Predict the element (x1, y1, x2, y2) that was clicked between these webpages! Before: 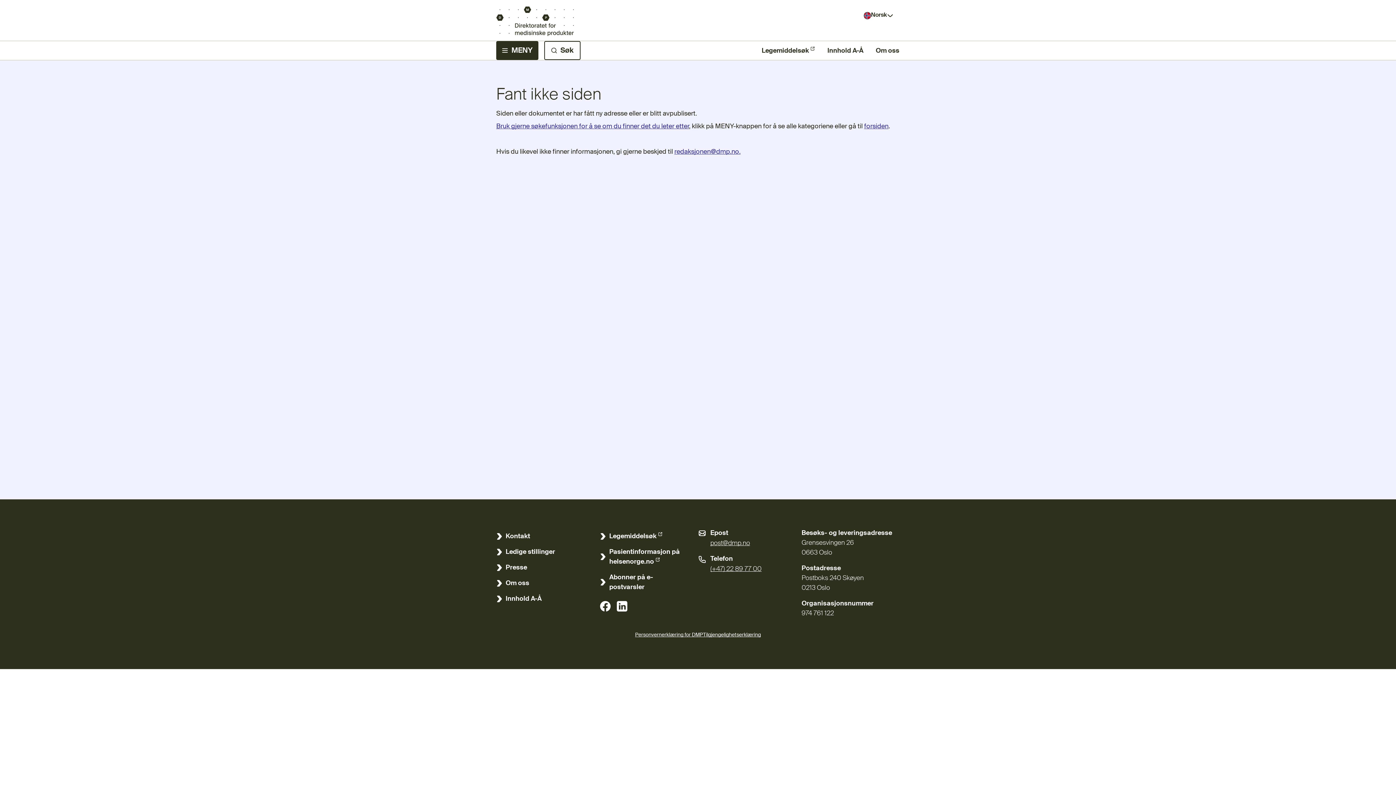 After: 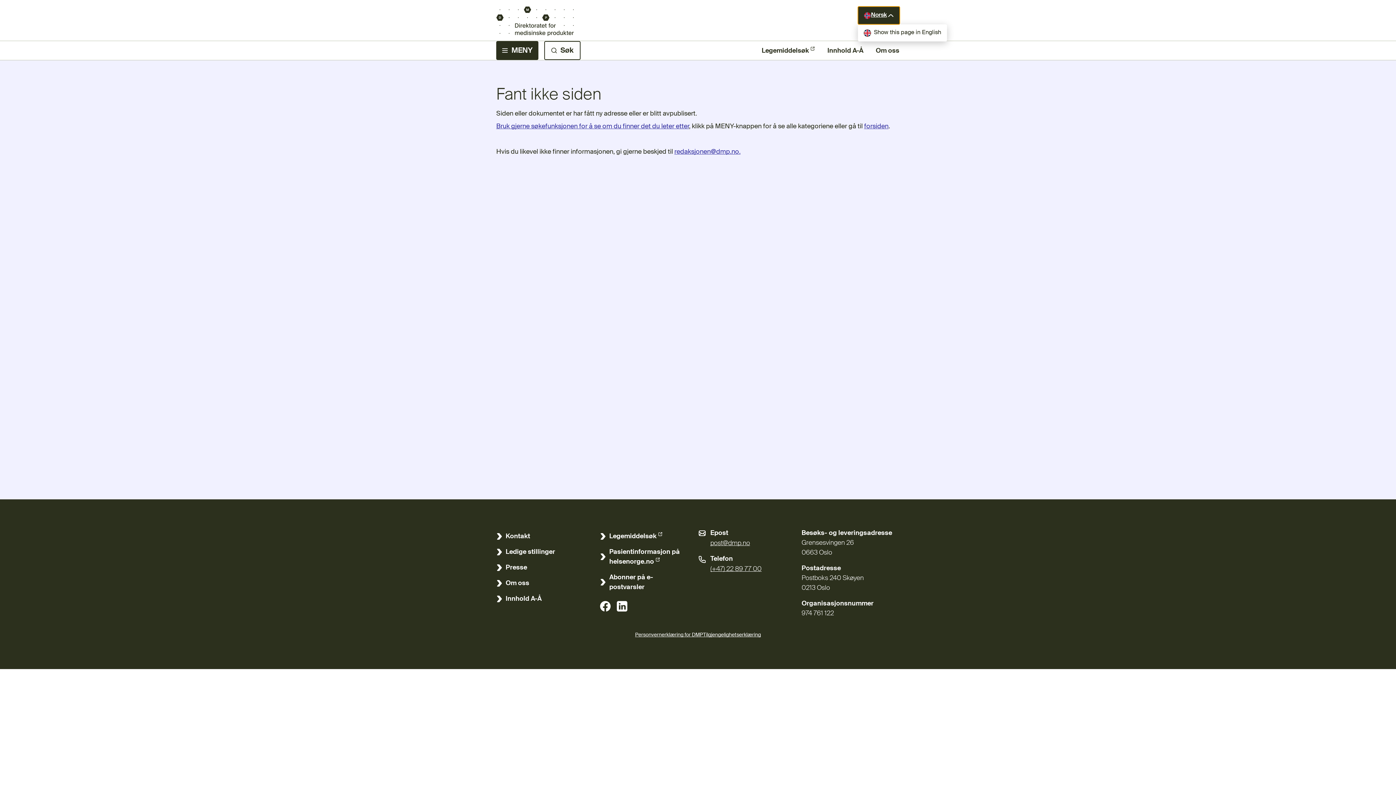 Action: bbox: (858, 6, 900, 24) label: Norsk